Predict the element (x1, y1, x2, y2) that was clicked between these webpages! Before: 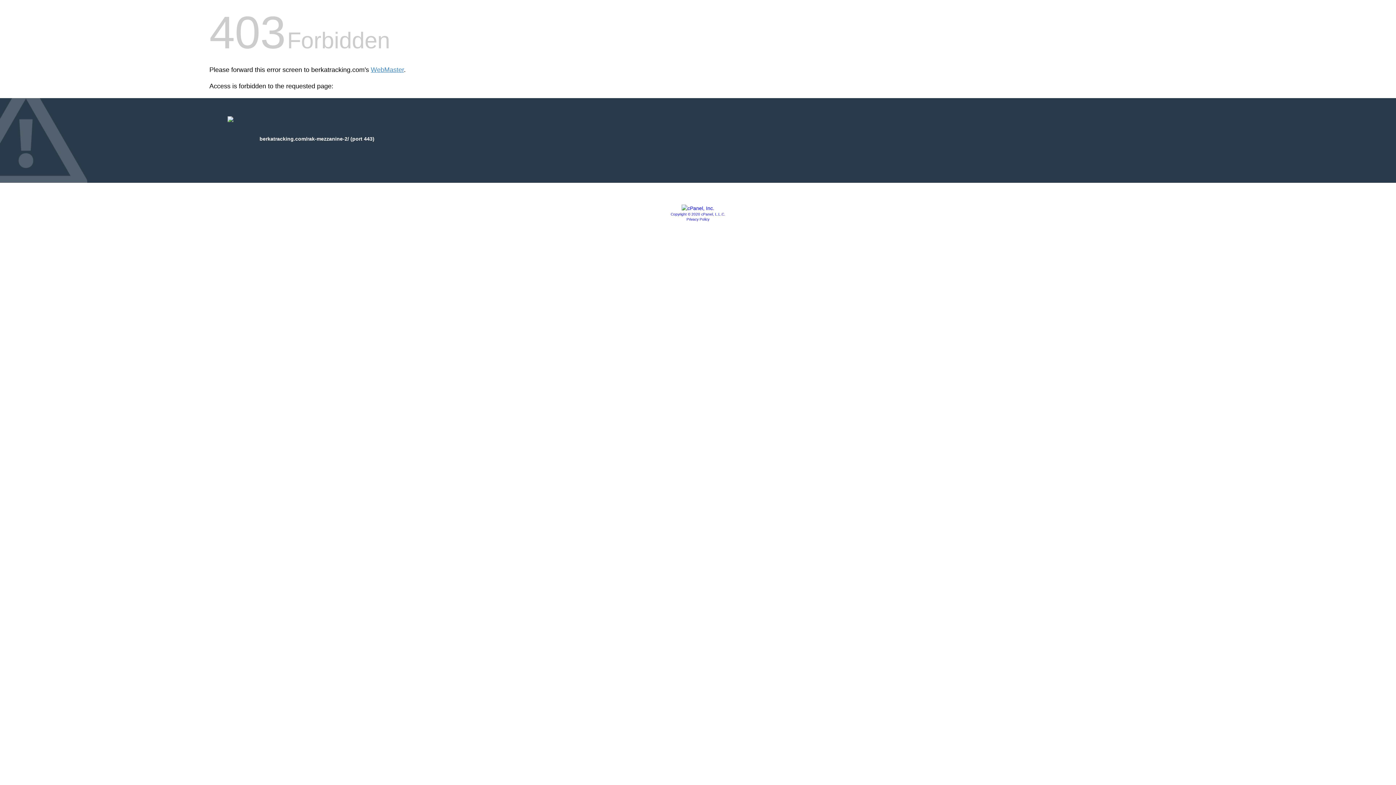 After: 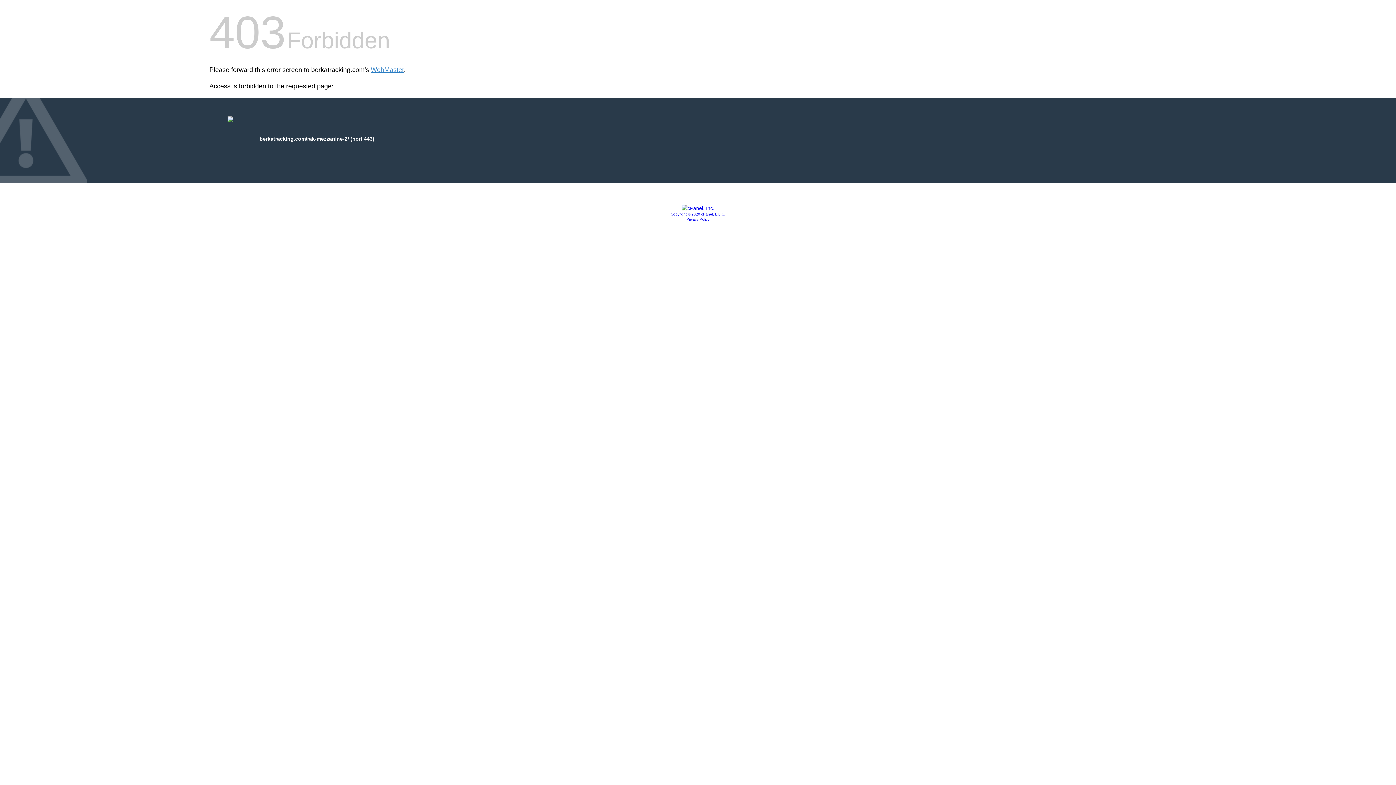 Action: bbox: (681, 205, 714, 211)